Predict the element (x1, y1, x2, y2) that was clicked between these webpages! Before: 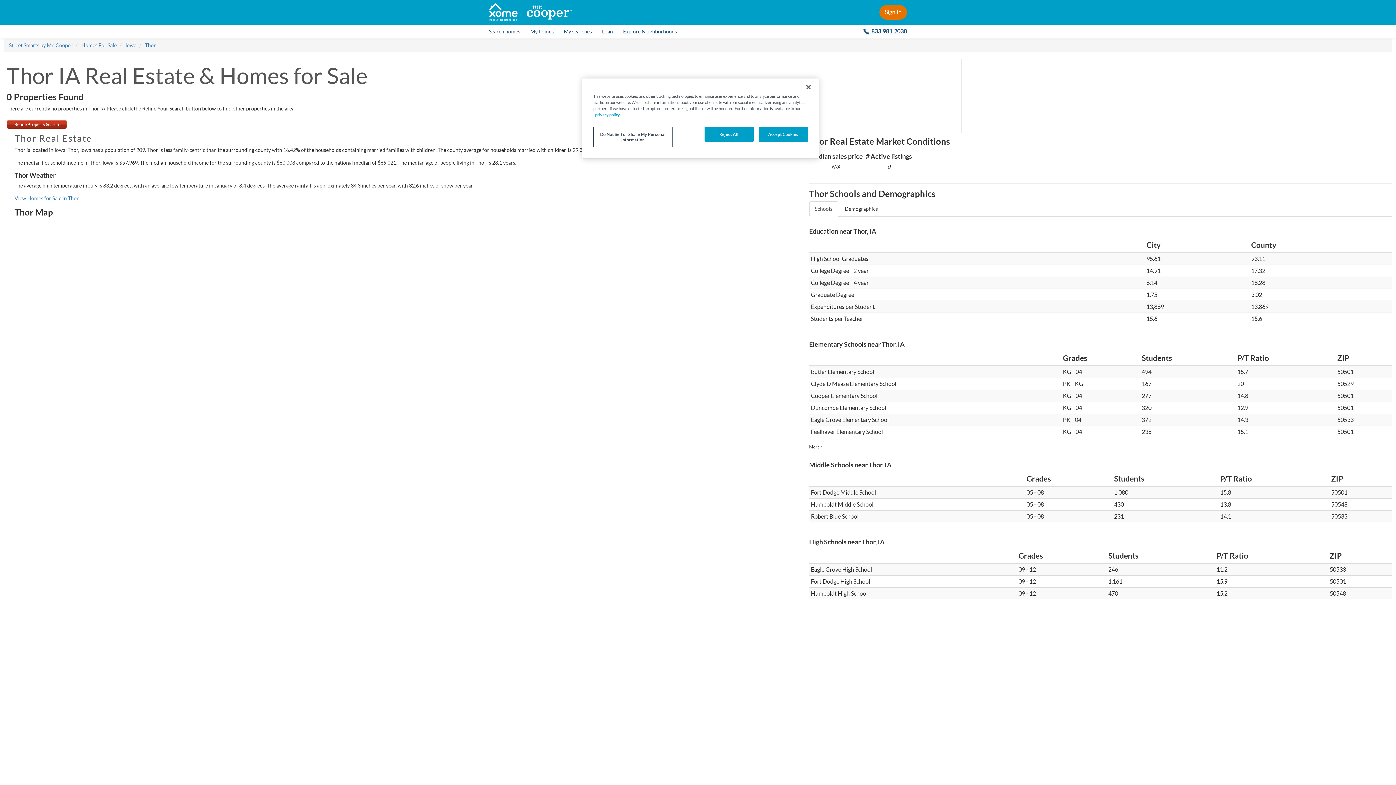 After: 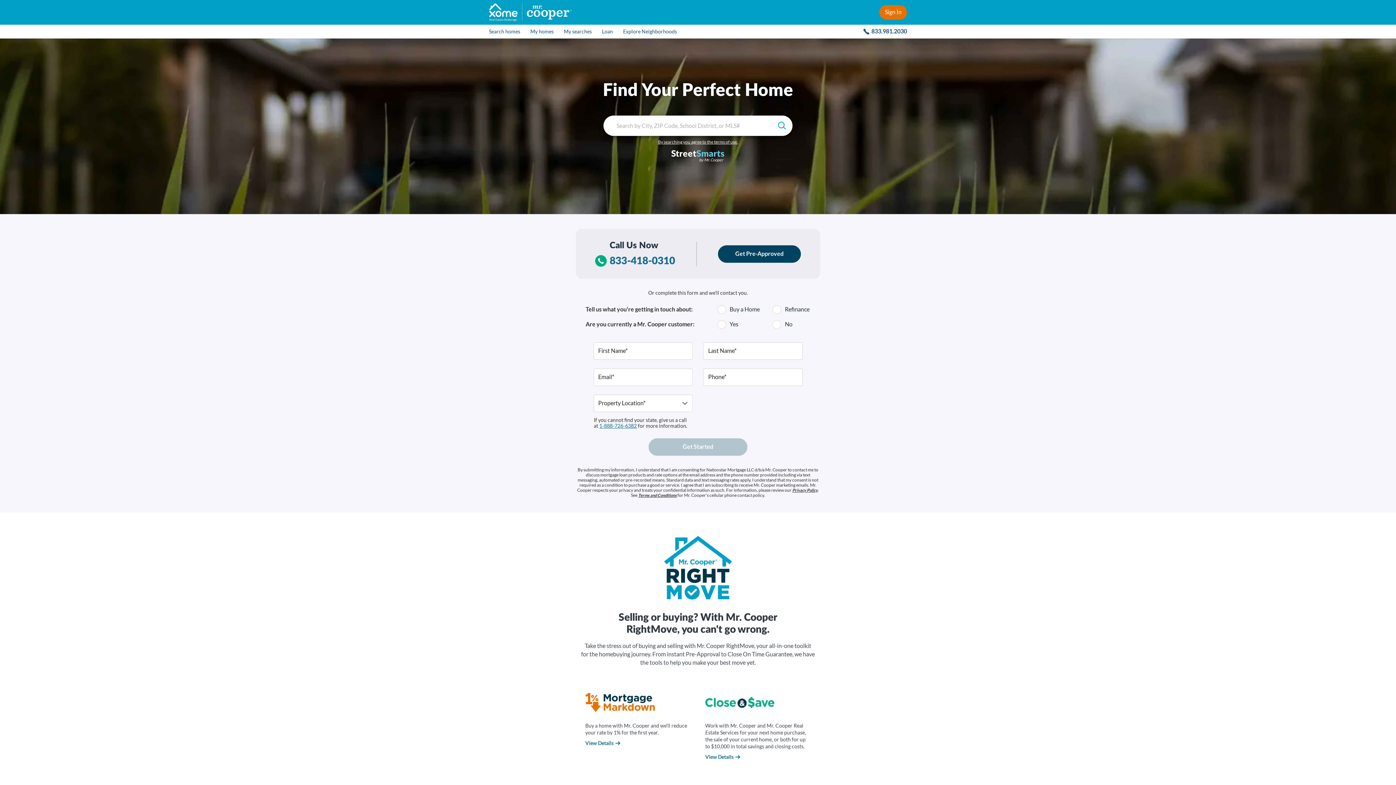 Action: bbox: (489, 28, 525, 34) label: Search homes